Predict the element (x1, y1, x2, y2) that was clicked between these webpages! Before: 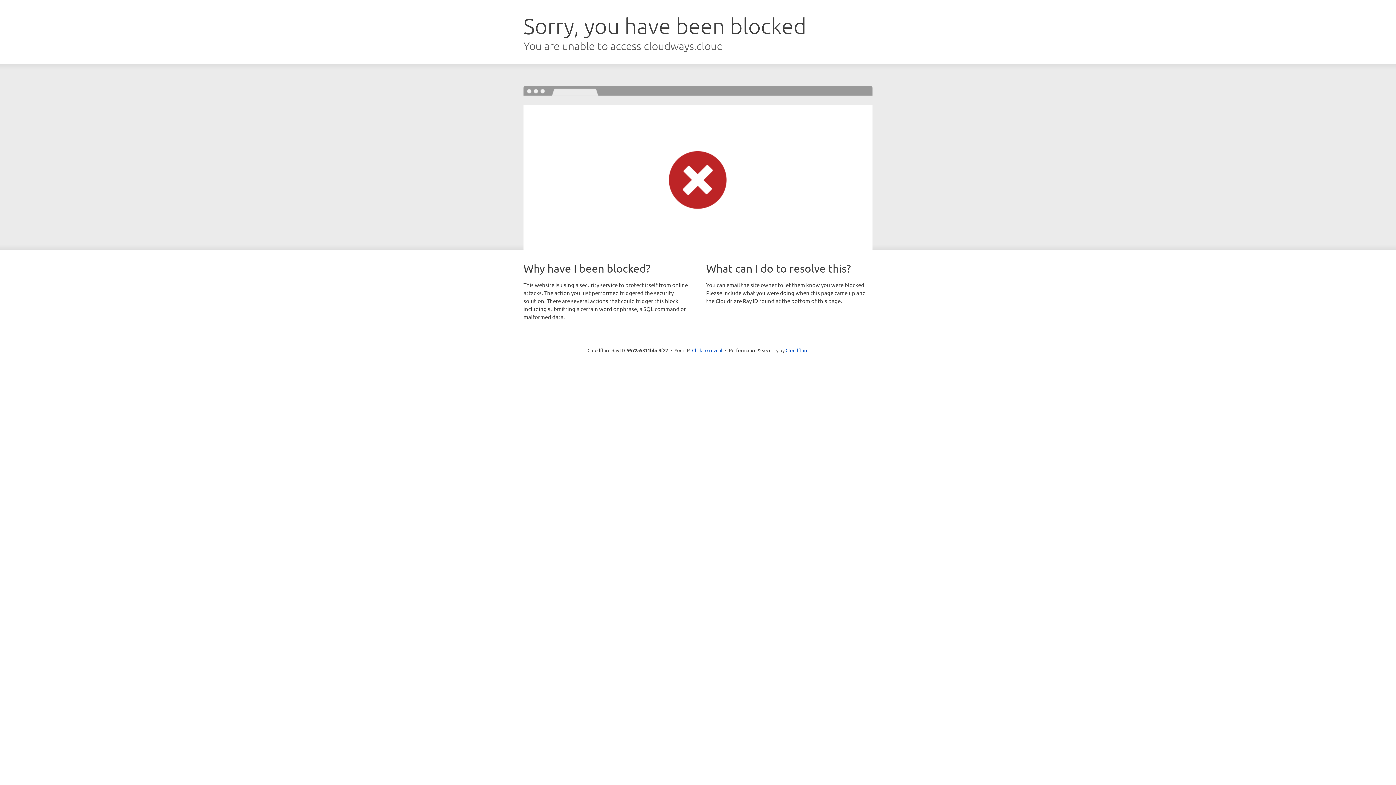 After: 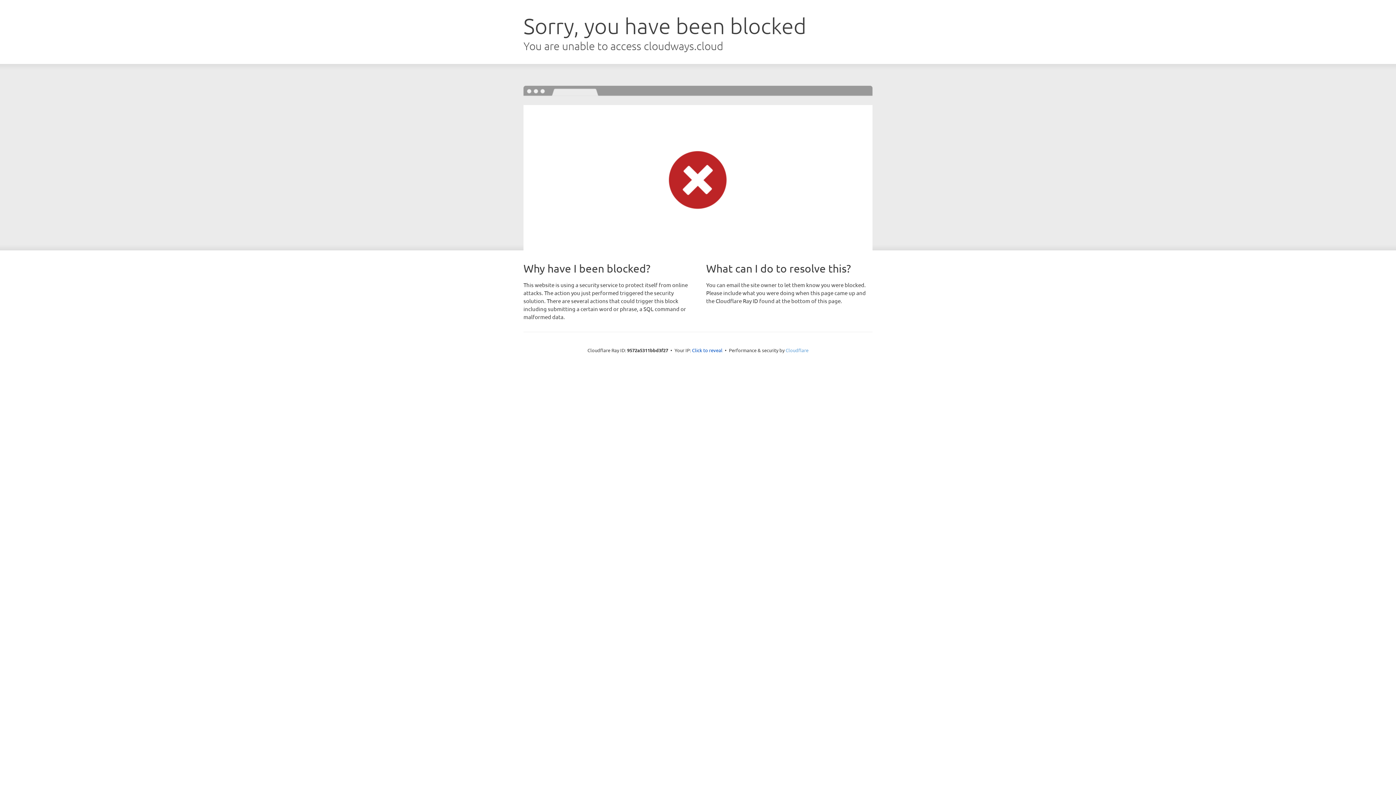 Action: label: Cloudflare bbox: (785, 347, 808, 353)